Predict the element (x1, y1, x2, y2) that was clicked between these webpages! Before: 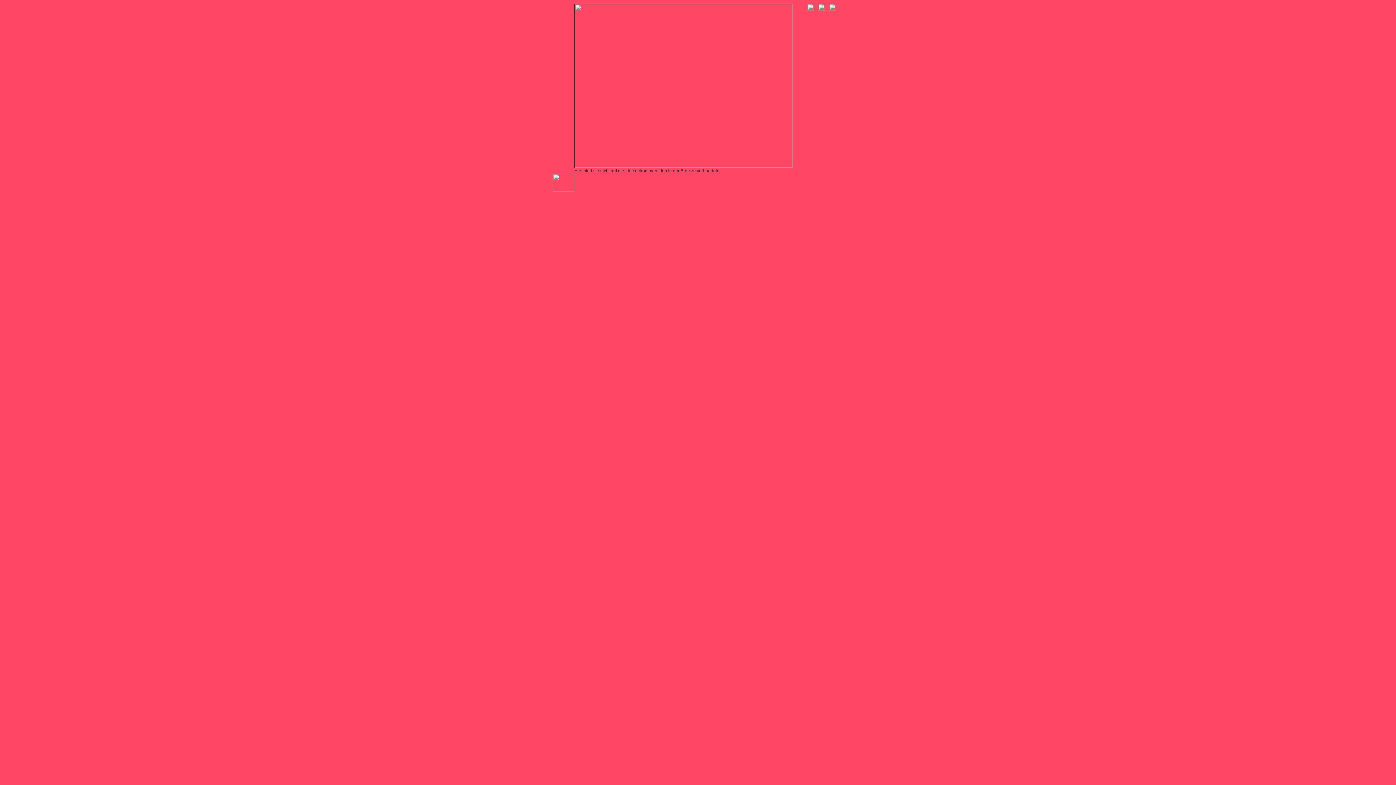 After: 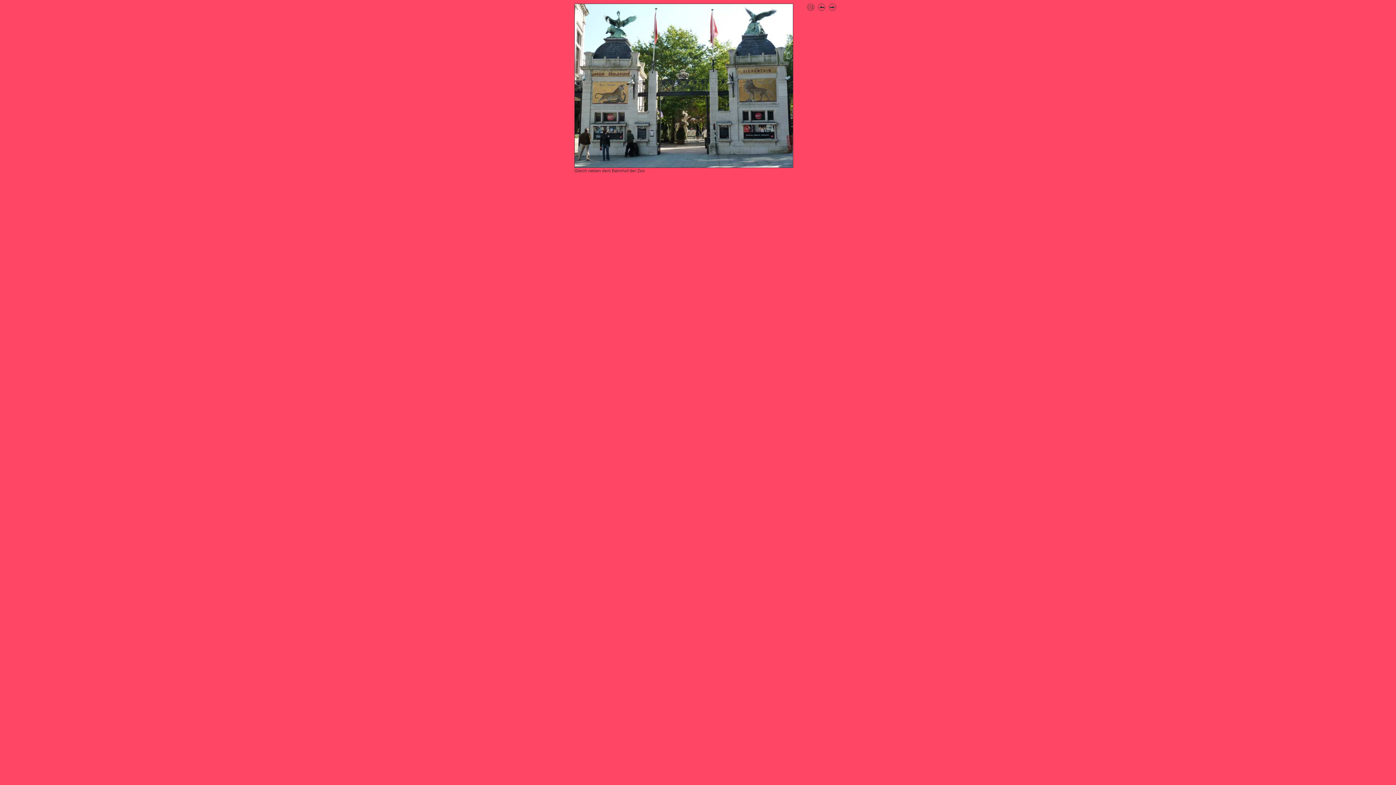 Action: bbox: (818, 6, 825, 12)